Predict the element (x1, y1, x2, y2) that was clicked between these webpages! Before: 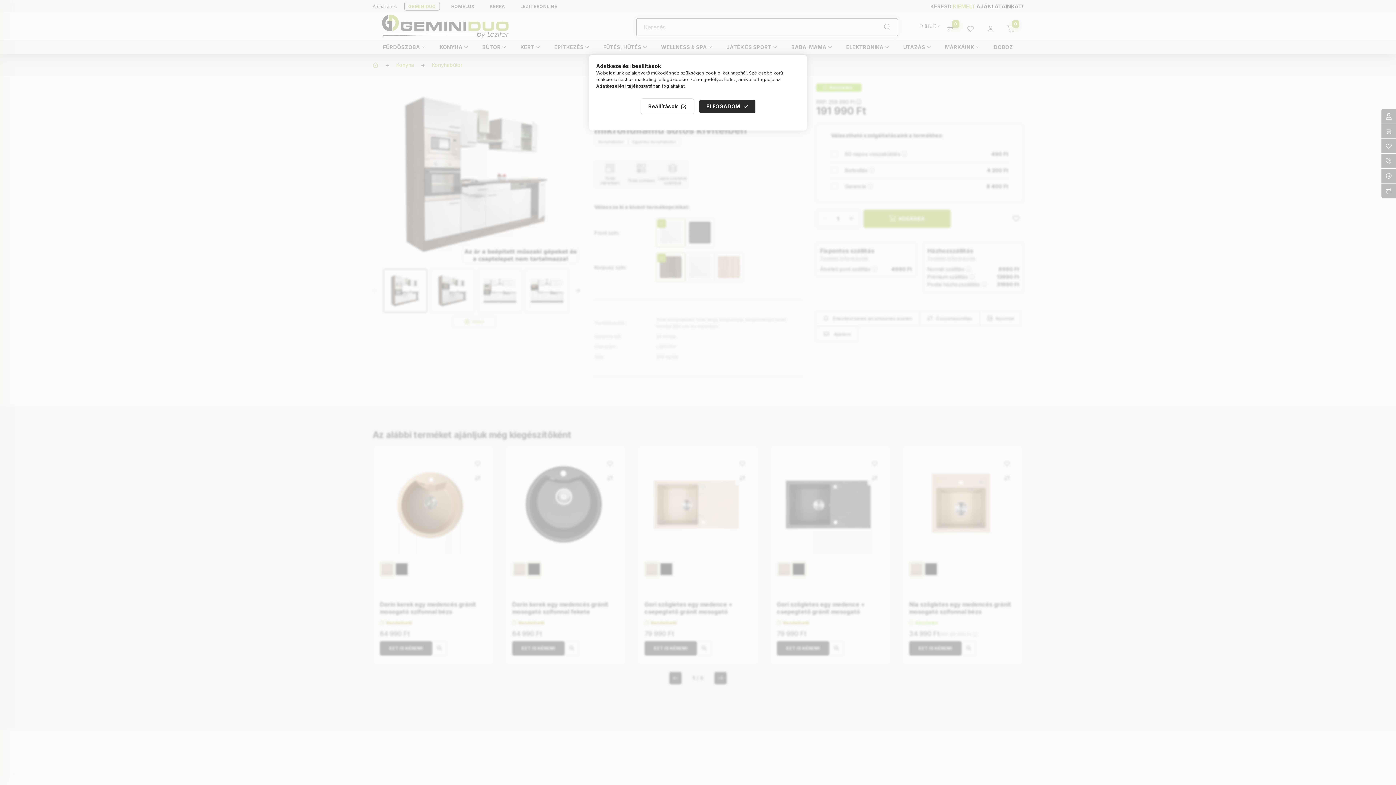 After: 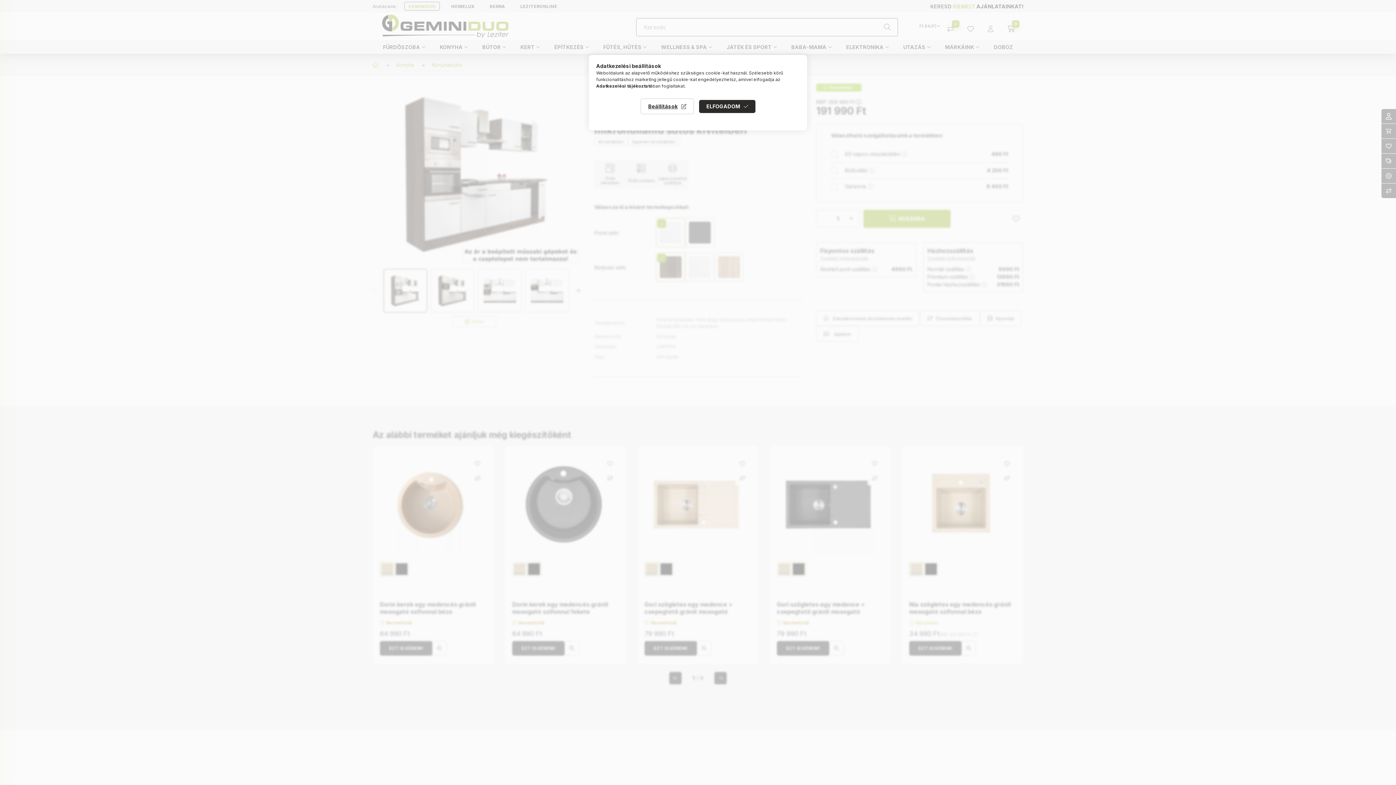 Action: label: Adatkezelési tájékoztató bbox: (596, 83, 652, 88)